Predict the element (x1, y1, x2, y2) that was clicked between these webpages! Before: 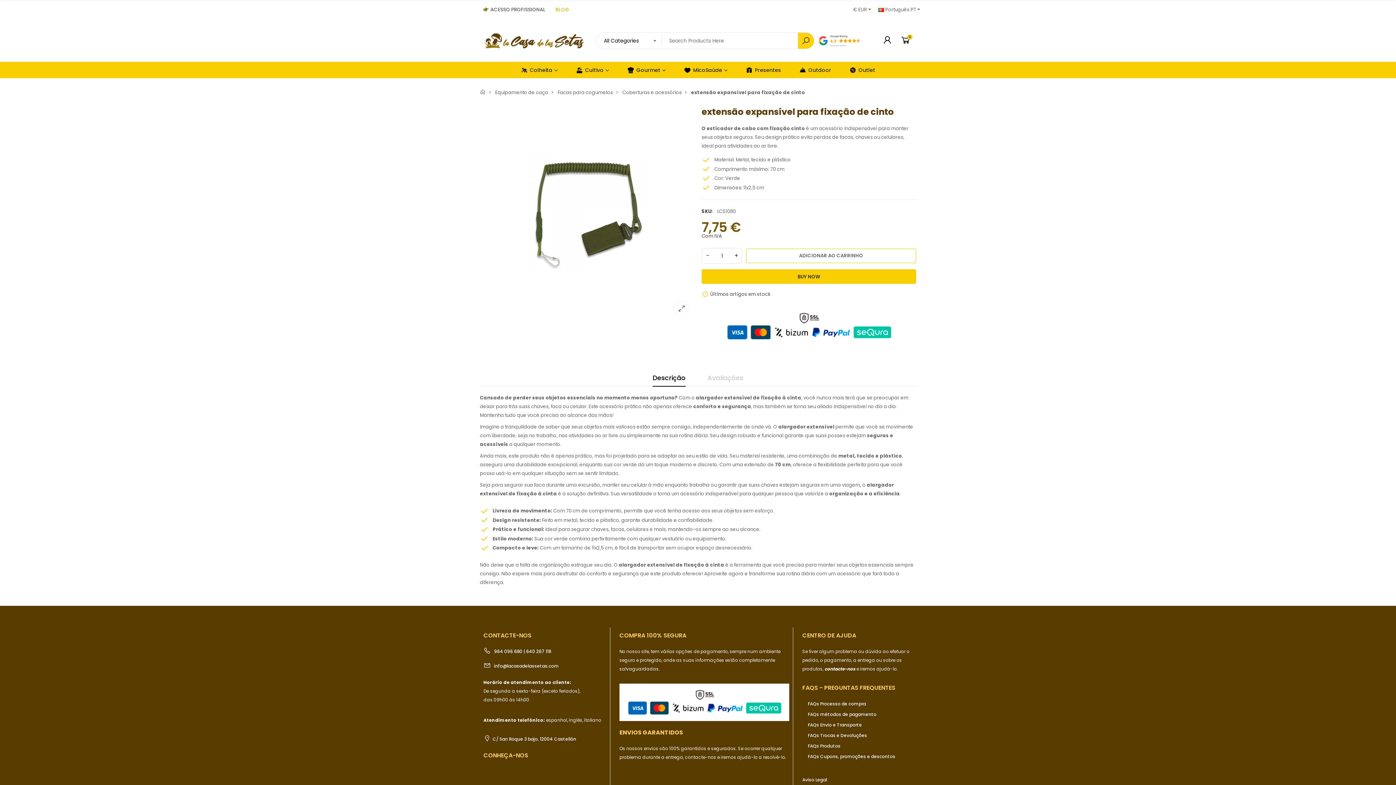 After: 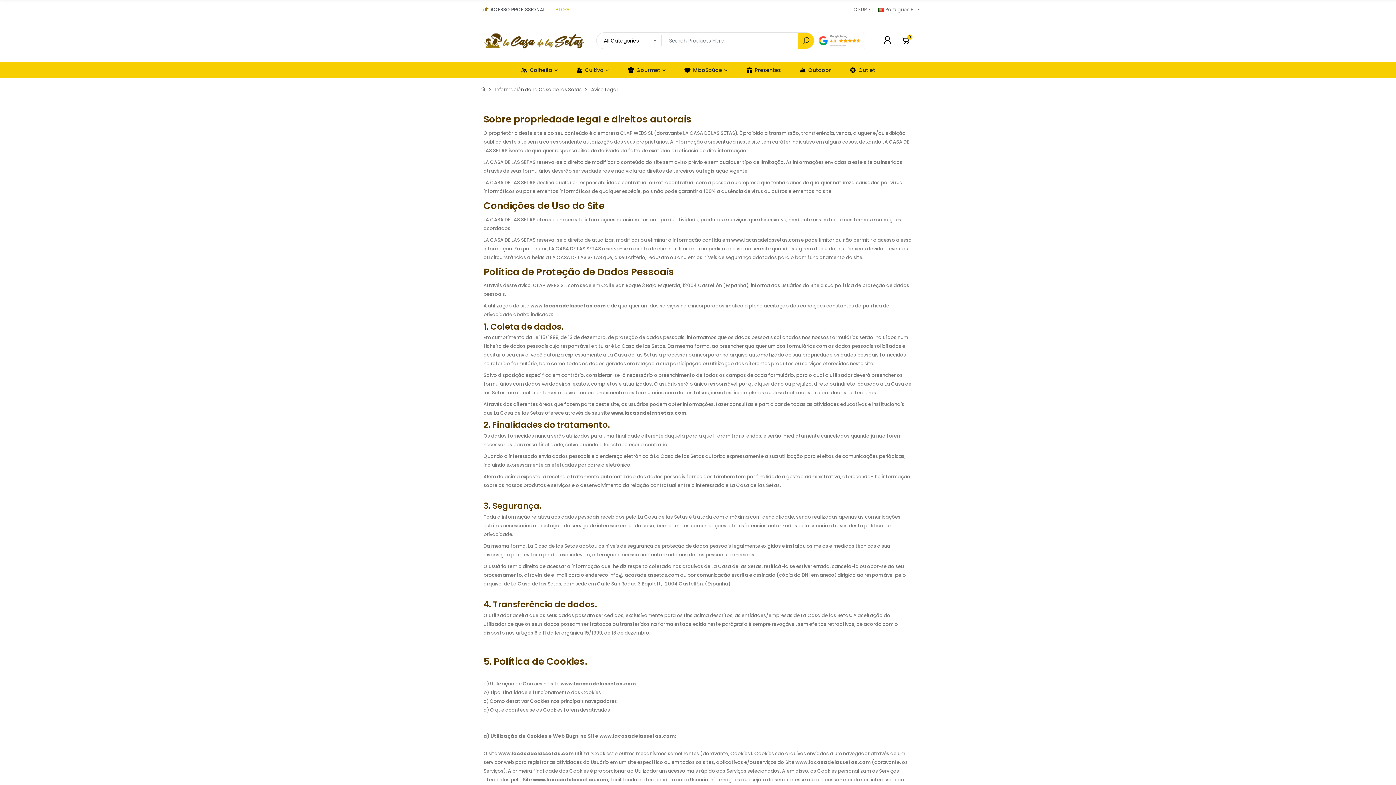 Action: bbox: (802, 775, 912, 784) label: Aviso Legal